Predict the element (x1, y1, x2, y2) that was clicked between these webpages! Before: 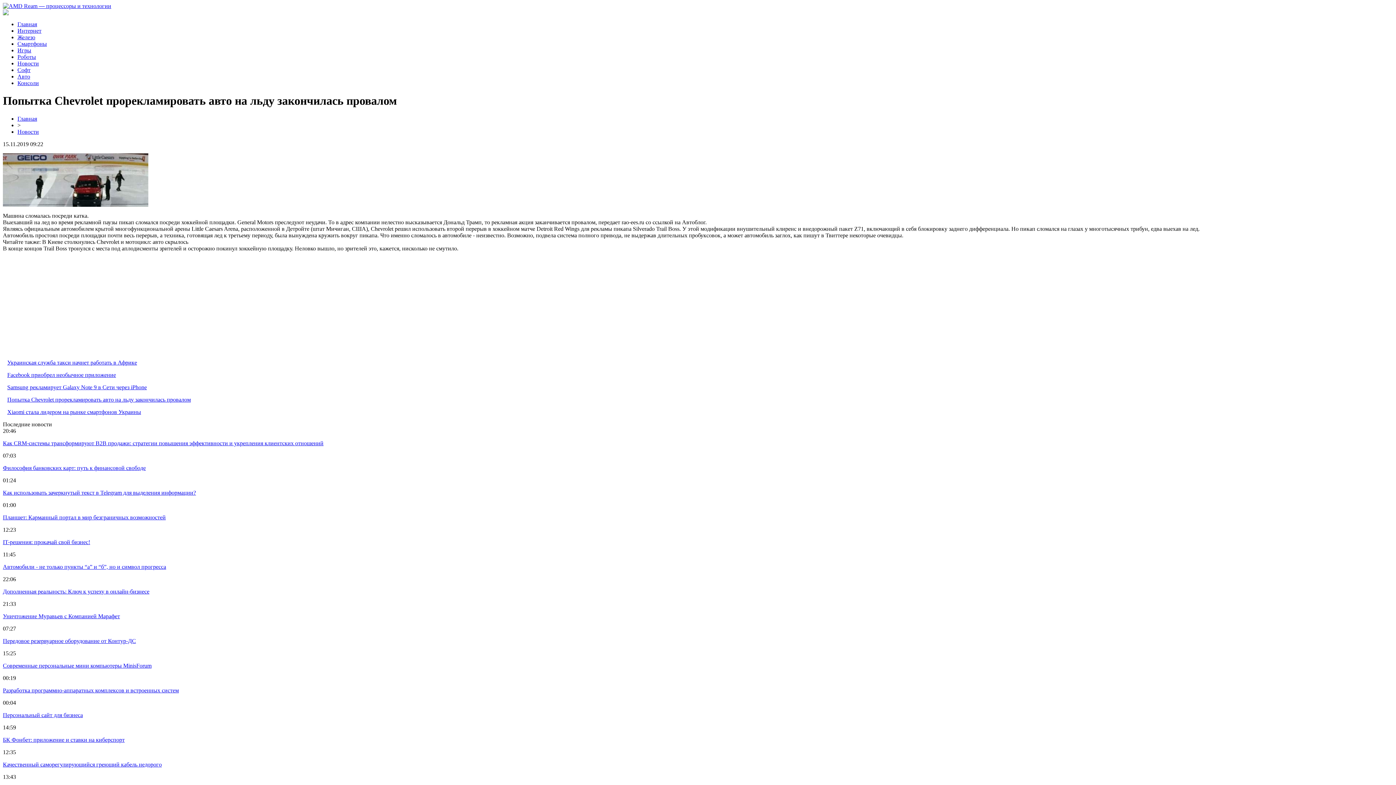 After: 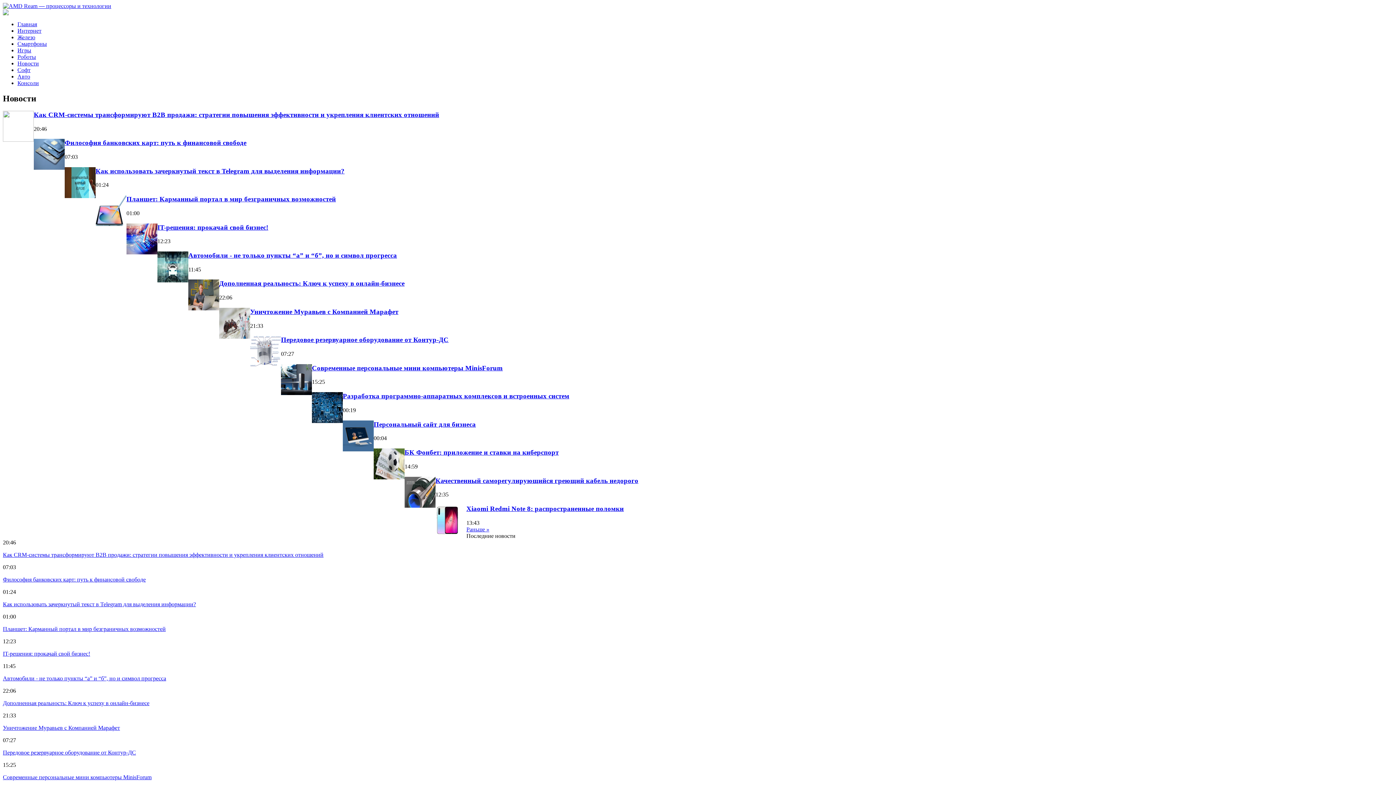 Action: bbox: (17, 128, 38, 134) label: Новости